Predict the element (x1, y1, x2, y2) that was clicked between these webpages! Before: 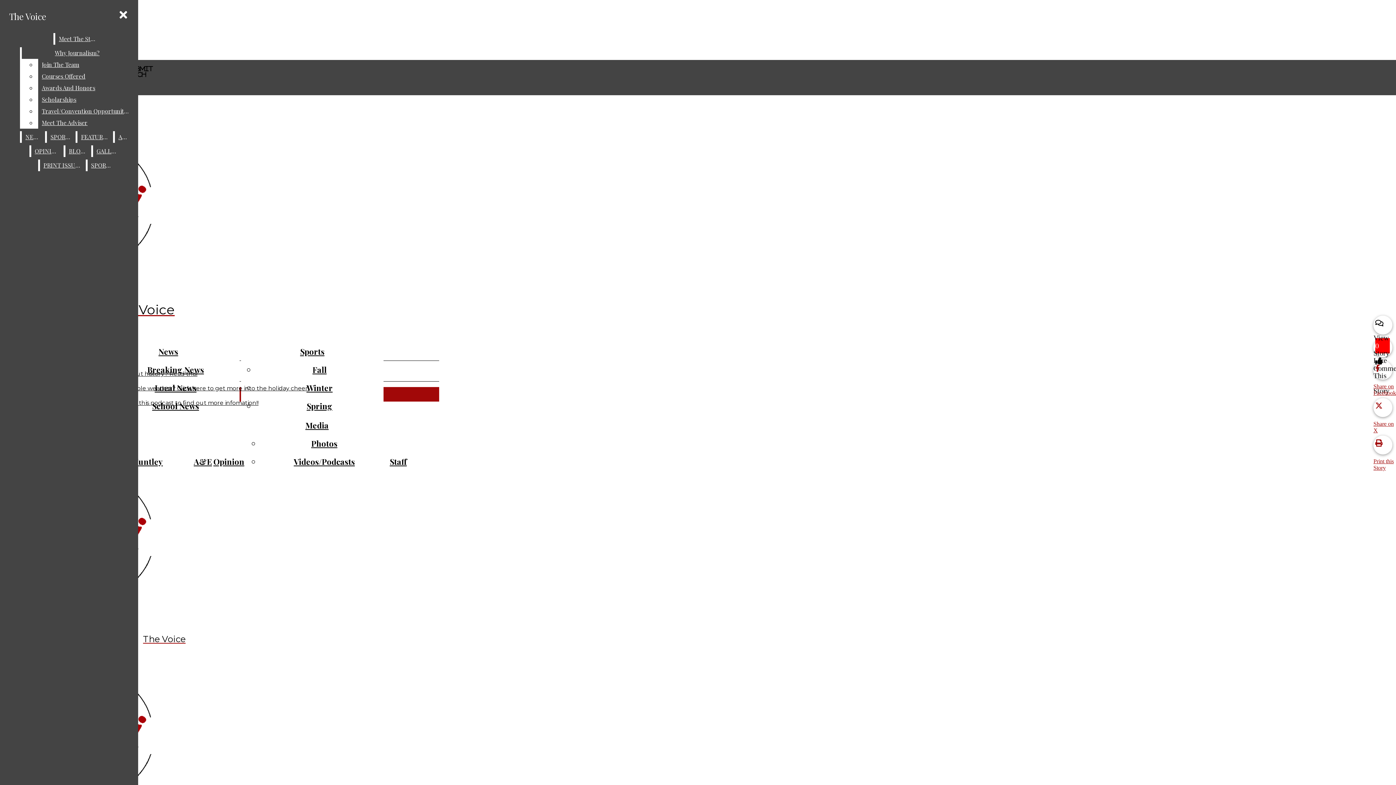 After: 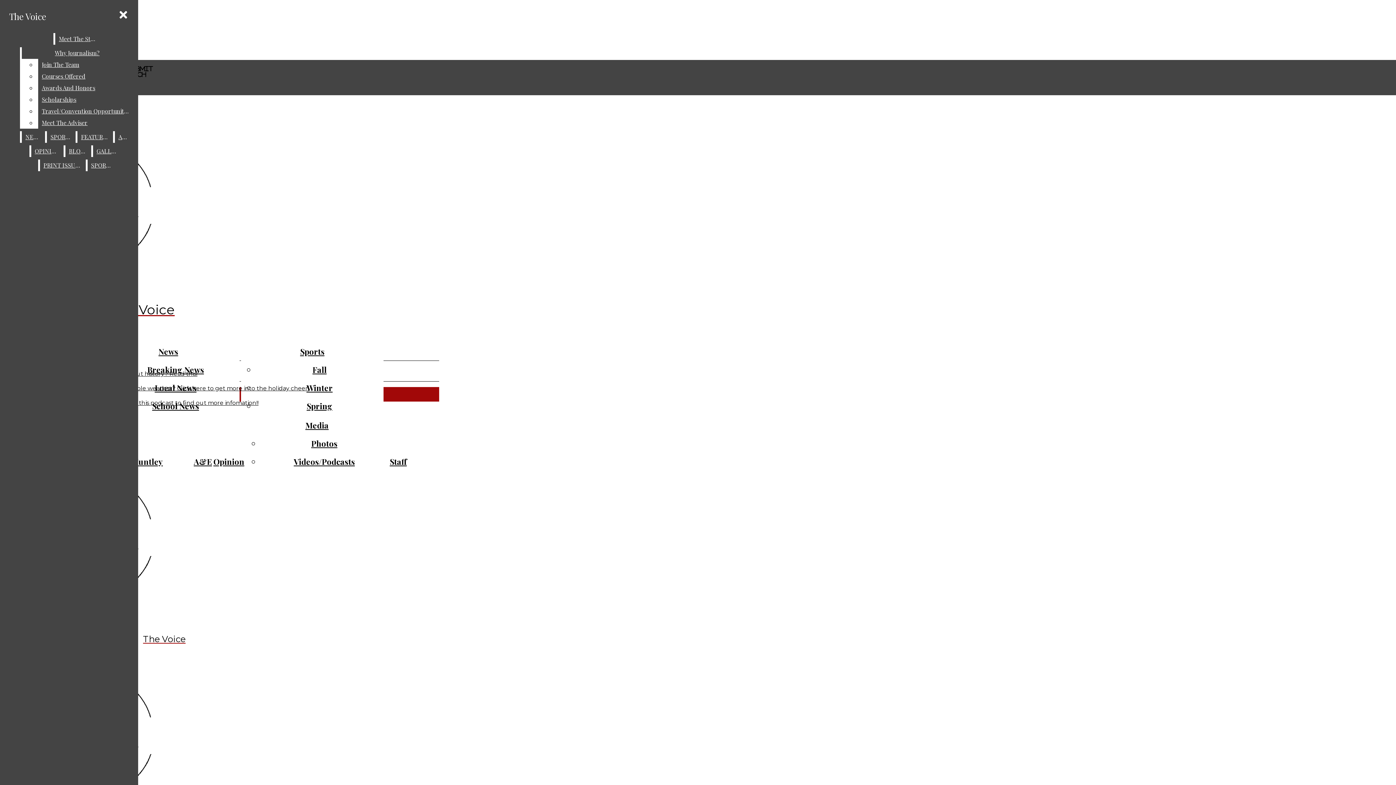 Action: label: The Voice bbox: (5, 6, 49, 25)